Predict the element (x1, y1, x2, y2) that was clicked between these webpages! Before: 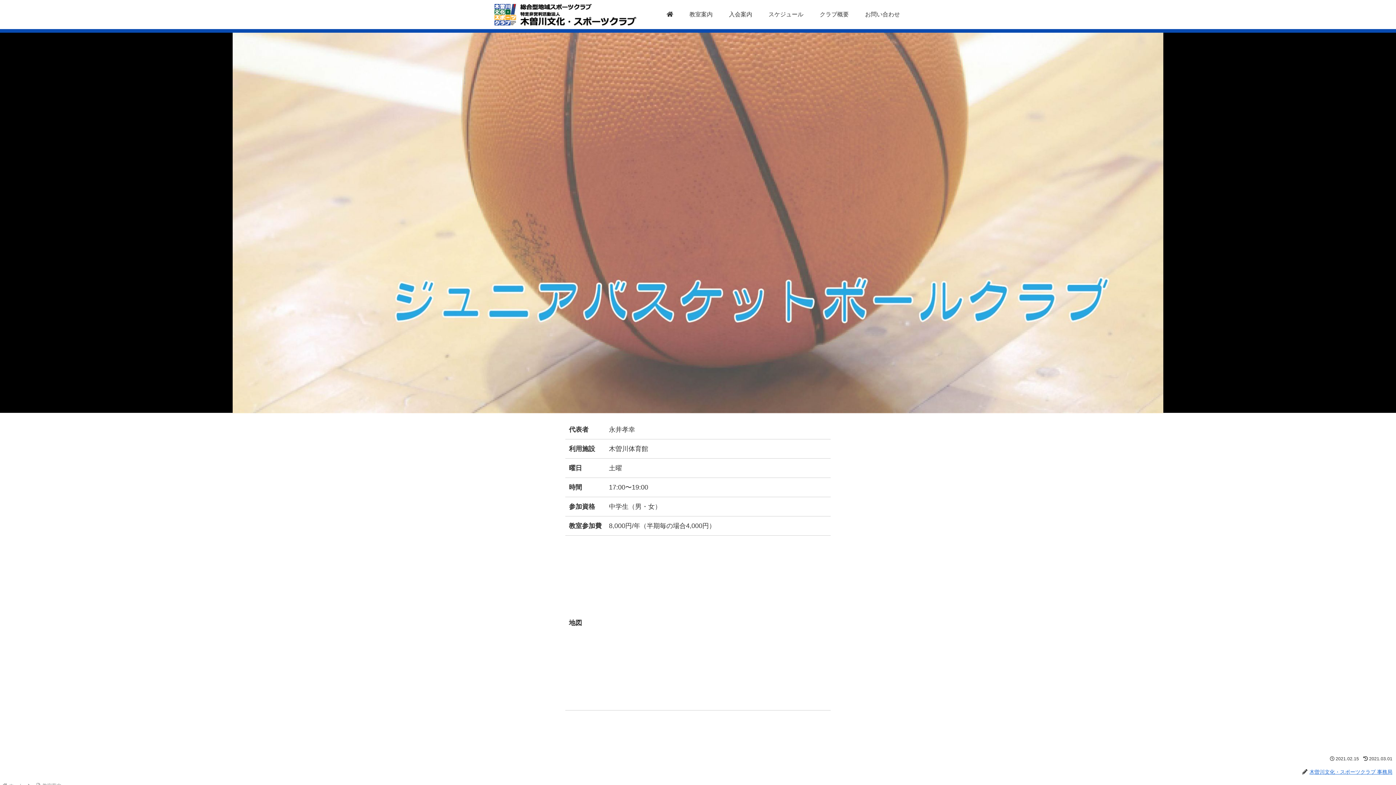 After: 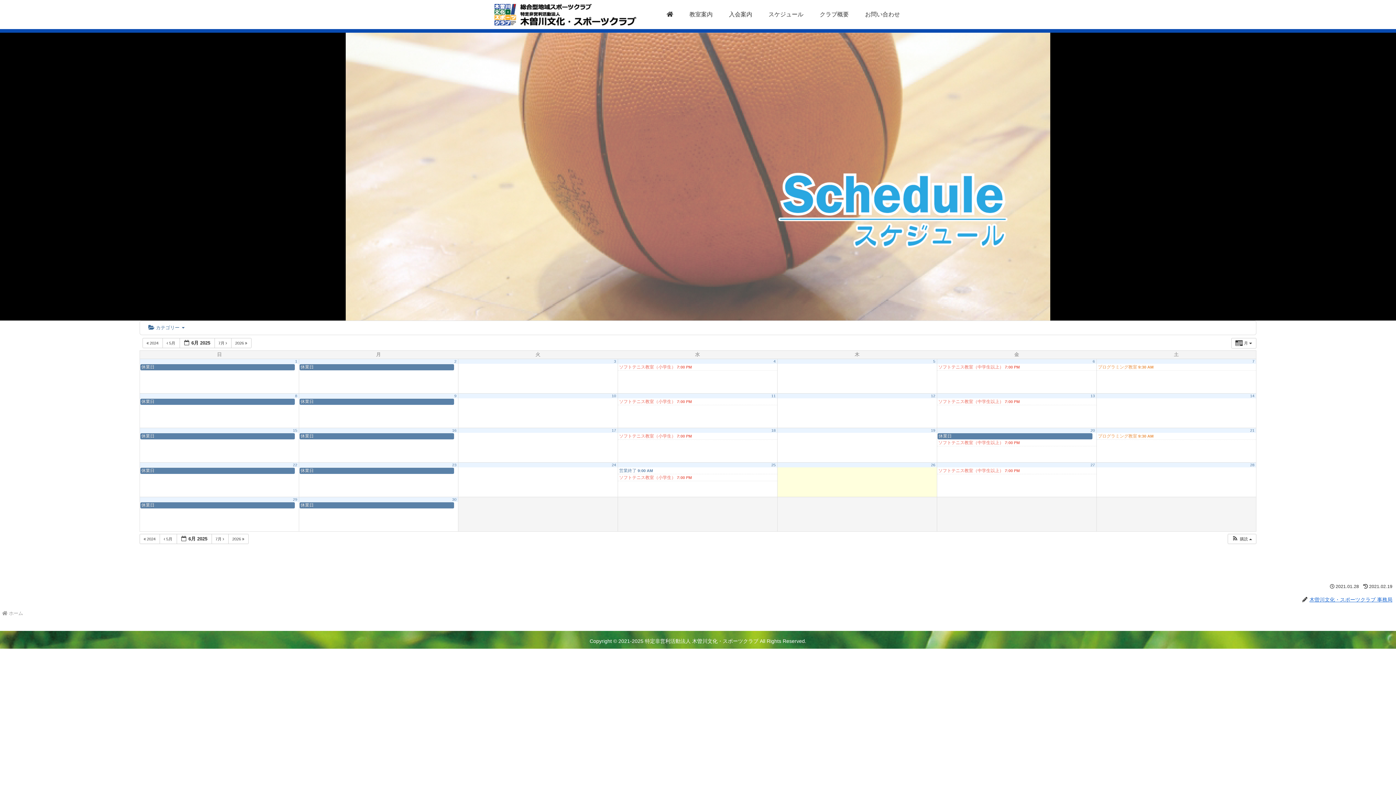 Action: label: スケジュール bbox: (760, 3, 811, 25)